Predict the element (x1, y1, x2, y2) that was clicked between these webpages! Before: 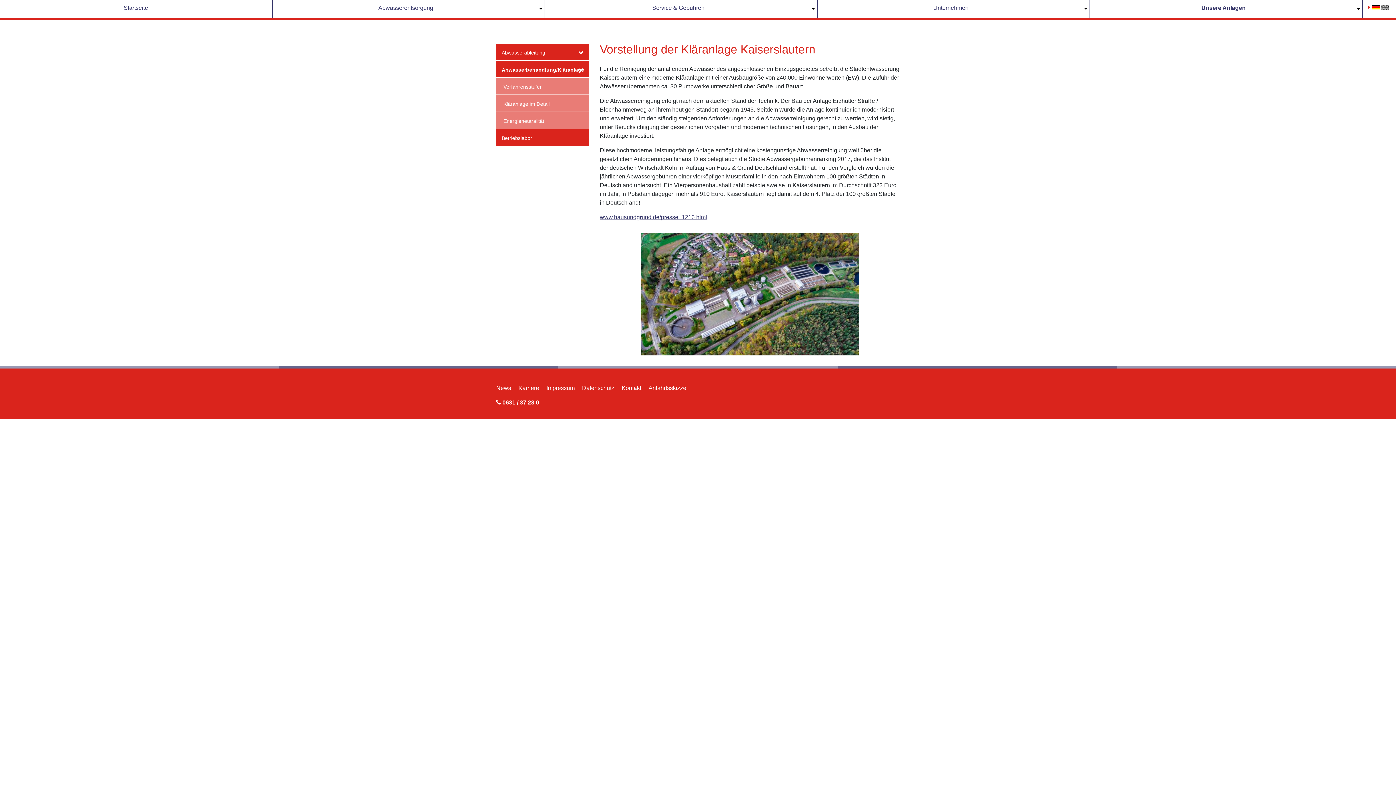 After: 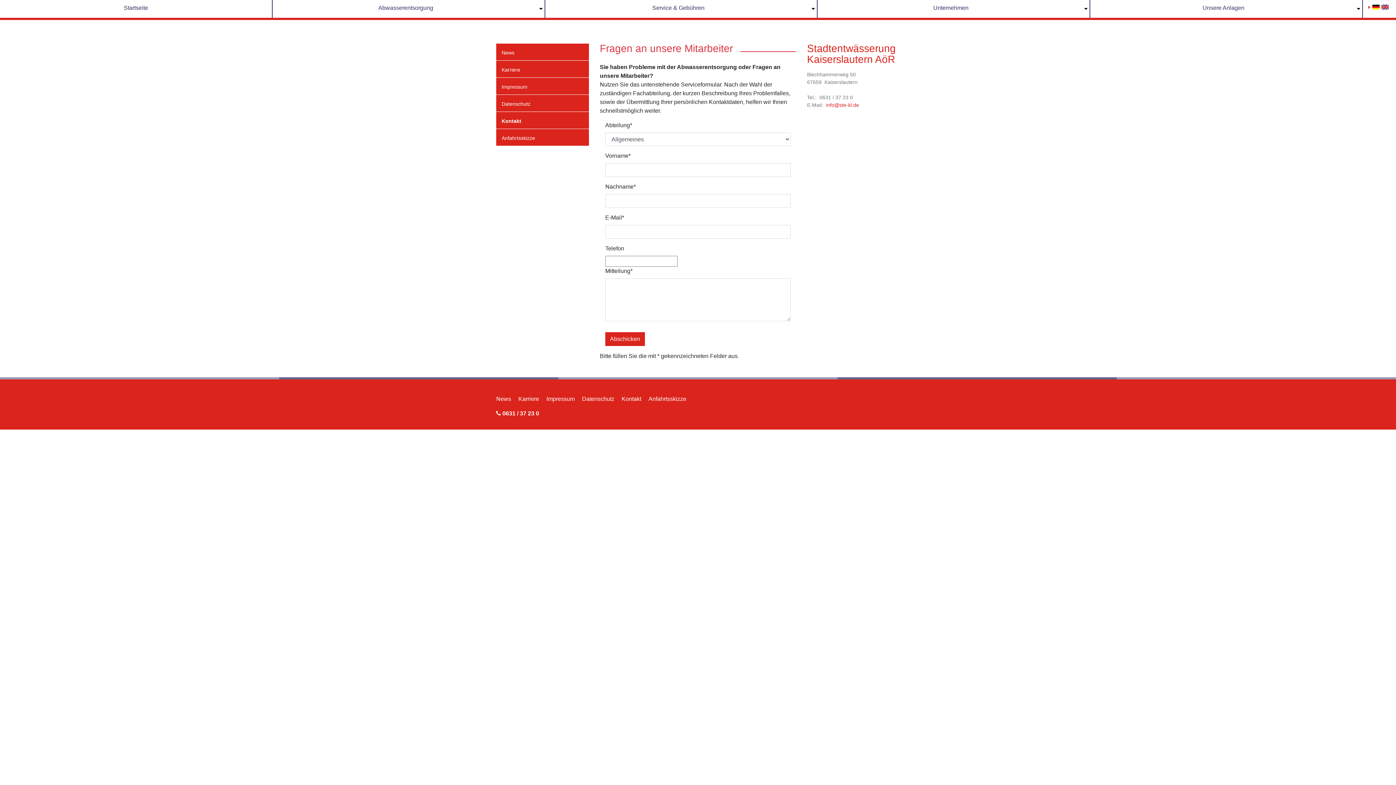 Action: label: Kontakt bbox: (621, 385, 641, 391)